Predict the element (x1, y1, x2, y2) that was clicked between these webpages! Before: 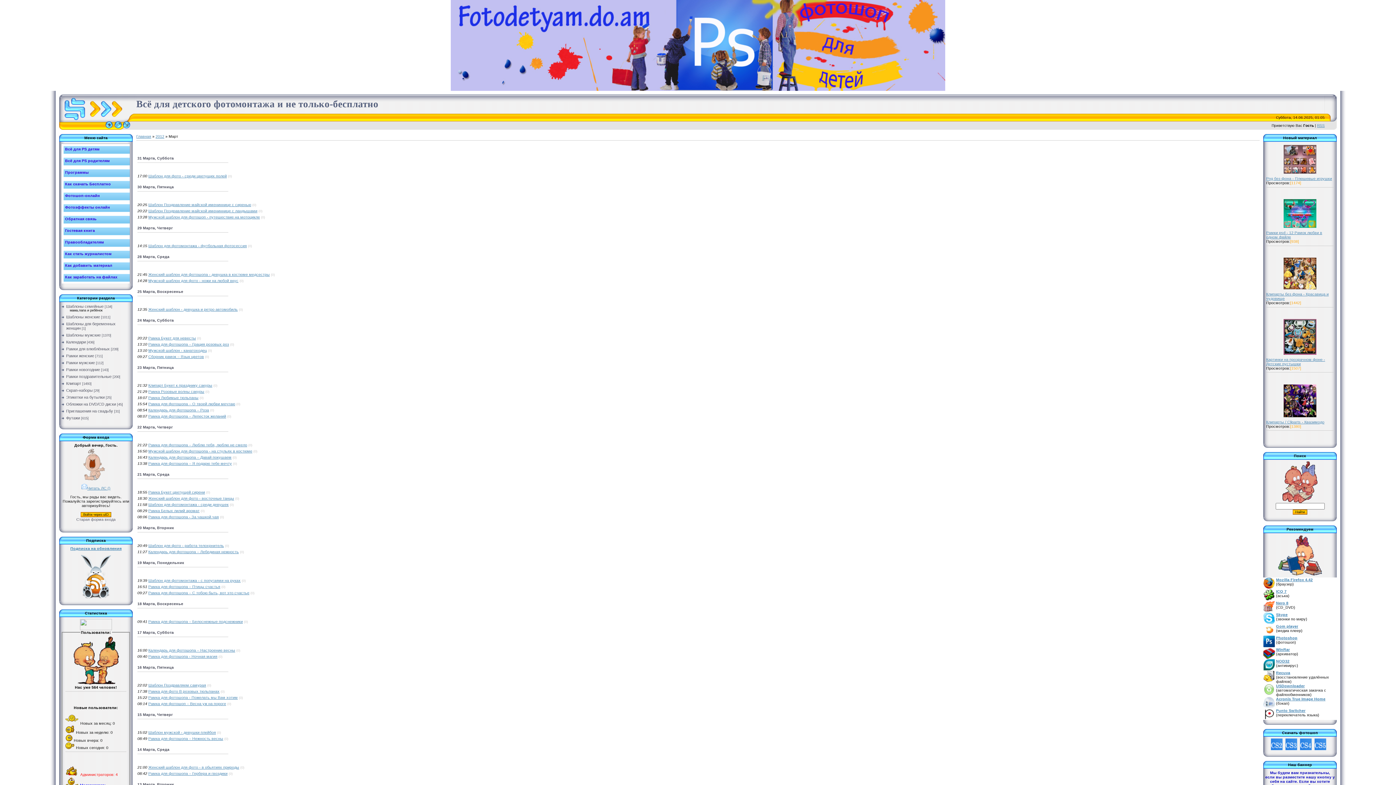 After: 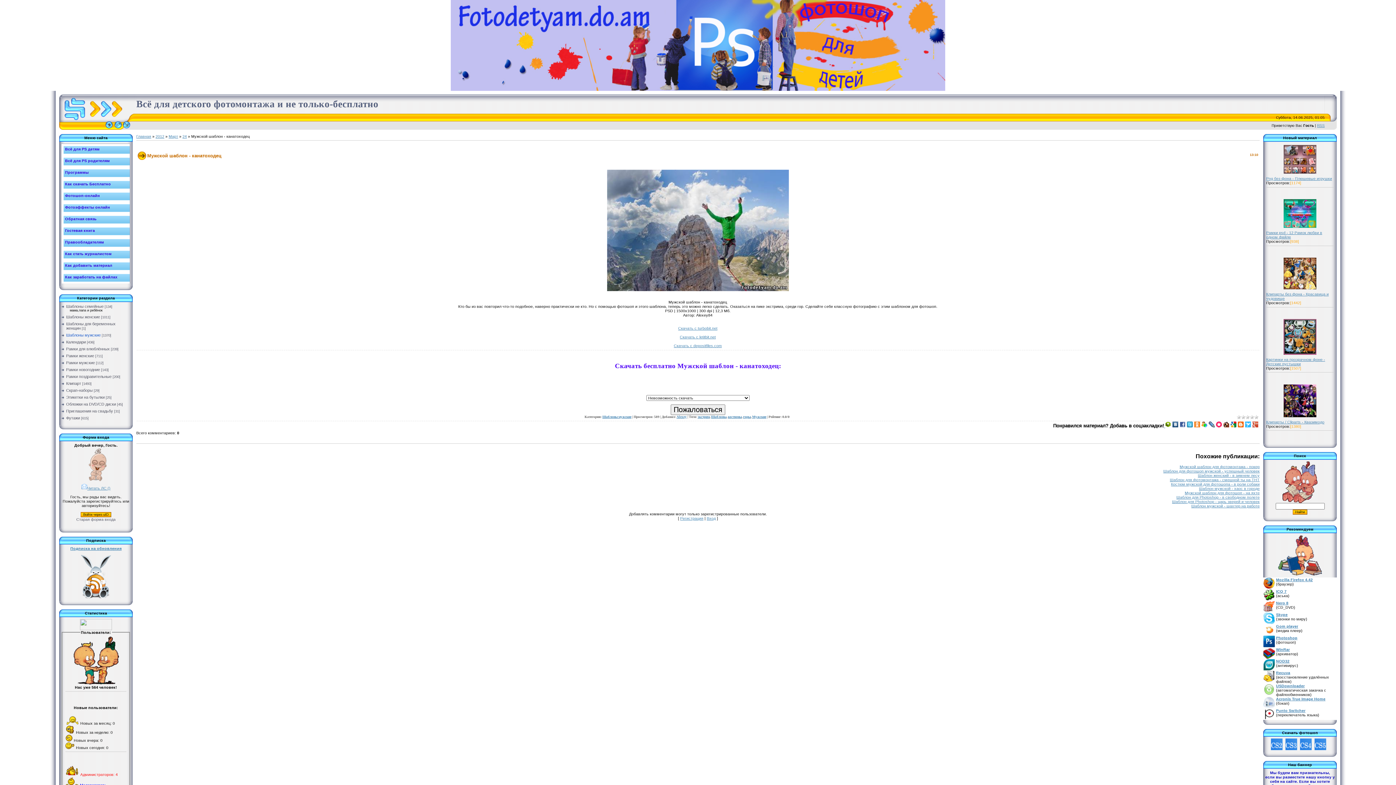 Action: label: Мужской шаблон - канатоходец bbox: (148, 348, 206, 352)